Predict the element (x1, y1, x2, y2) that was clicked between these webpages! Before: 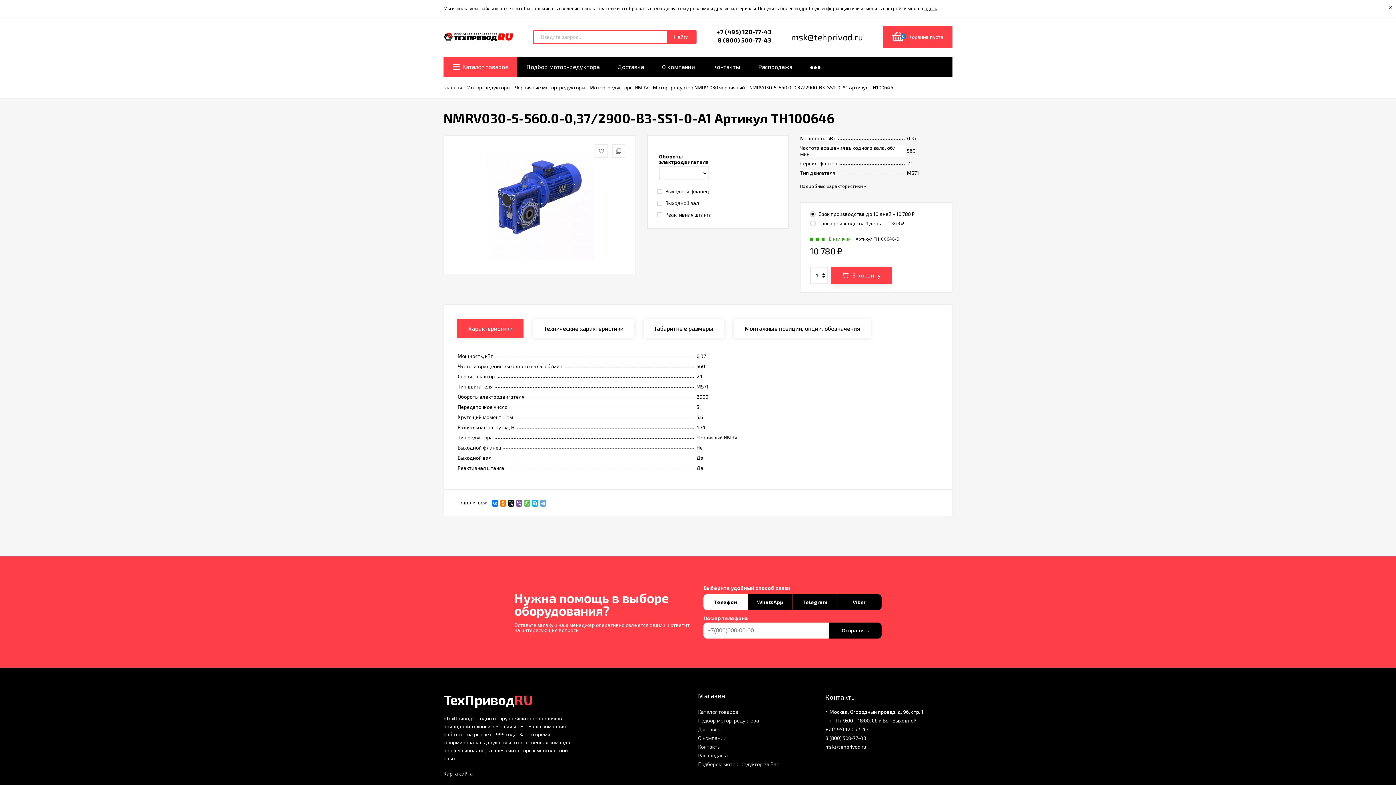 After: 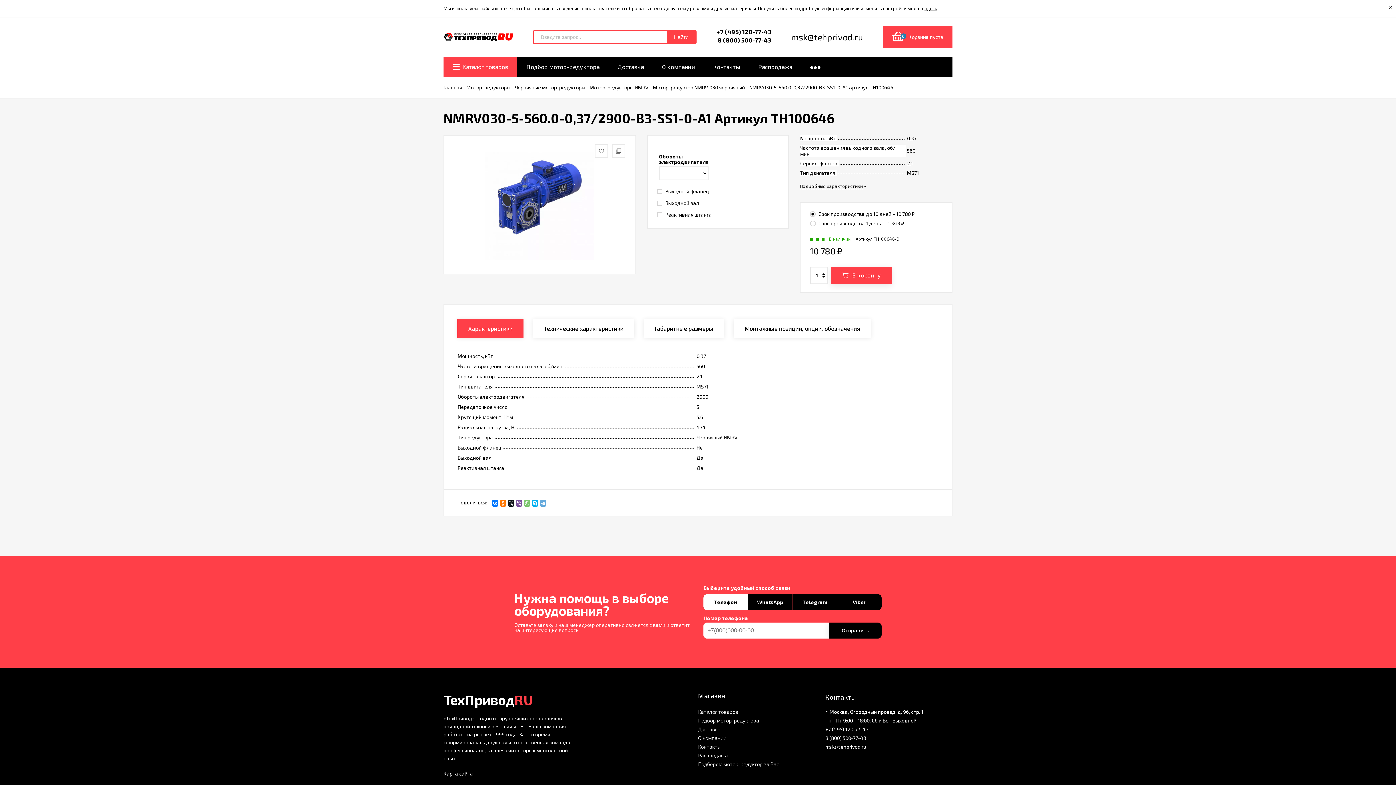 Action: bbox: (524, 500, 530, 506)